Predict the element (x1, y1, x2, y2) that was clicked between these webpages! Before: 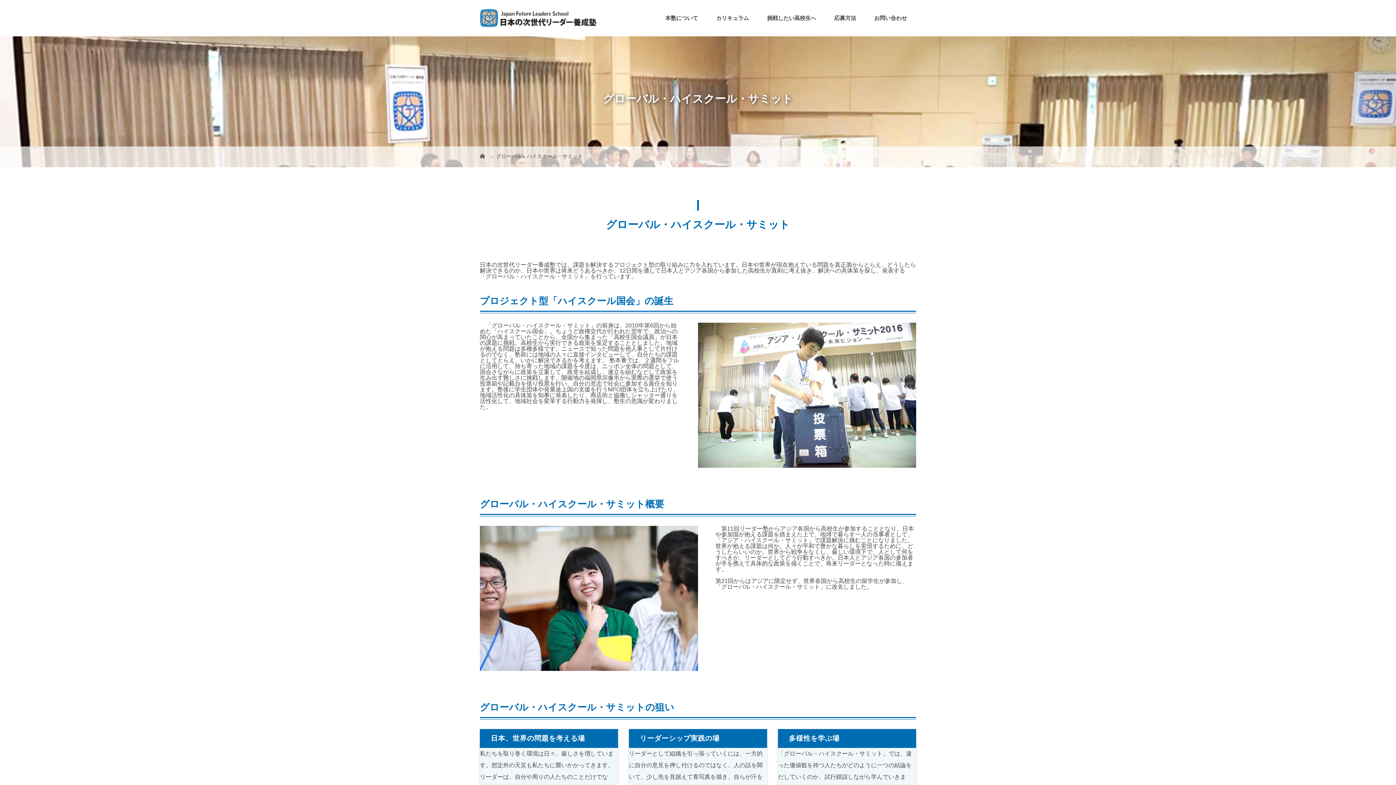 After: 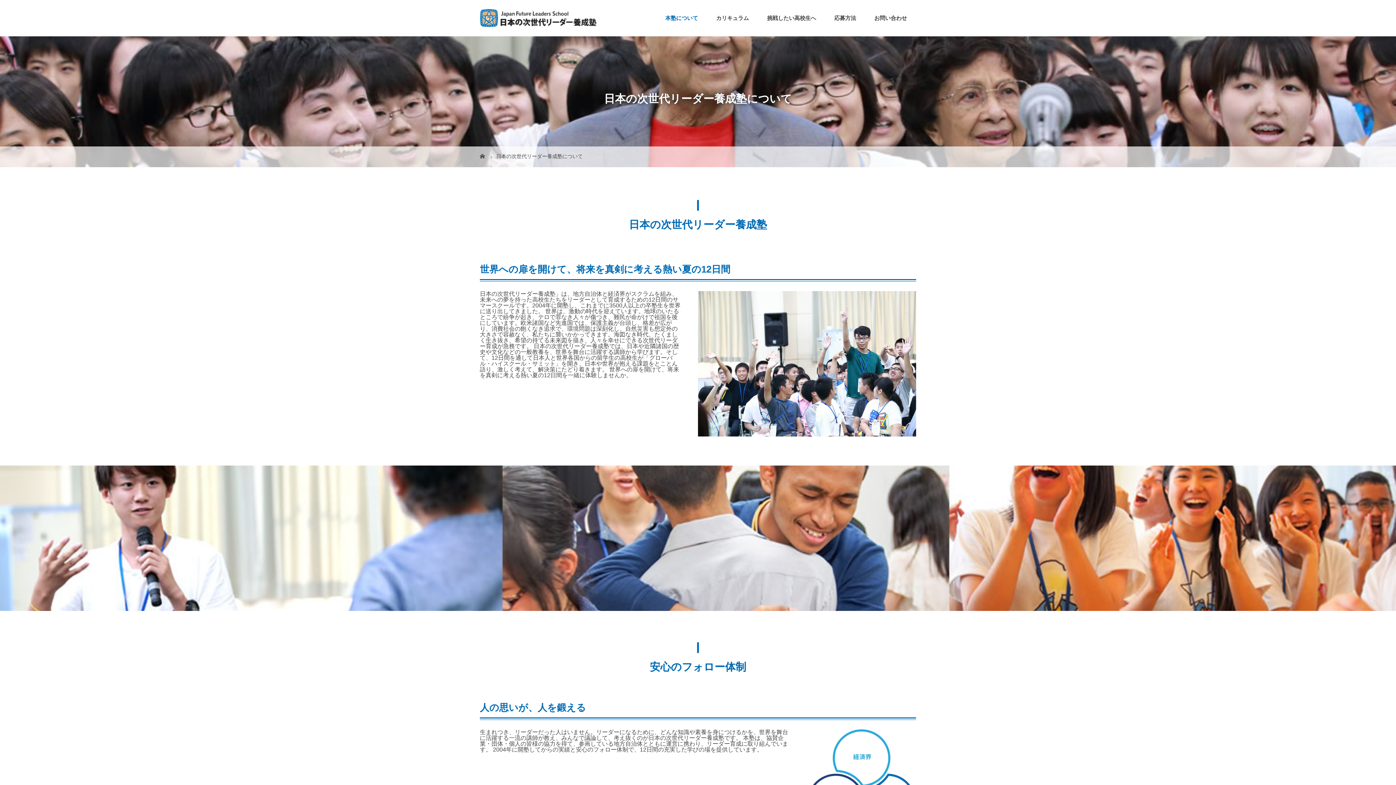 Action: bbox: (656, 0, 707, 36) label: 本塾について